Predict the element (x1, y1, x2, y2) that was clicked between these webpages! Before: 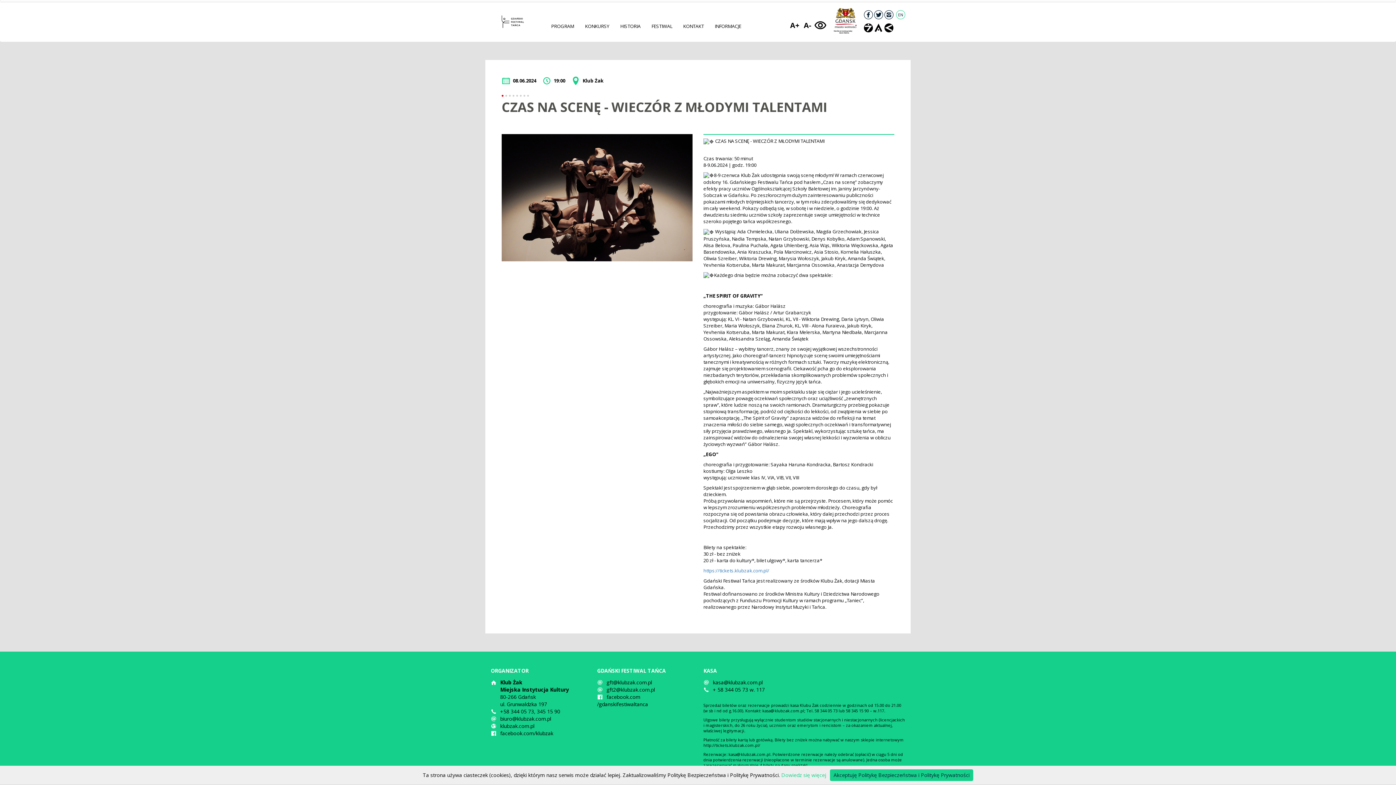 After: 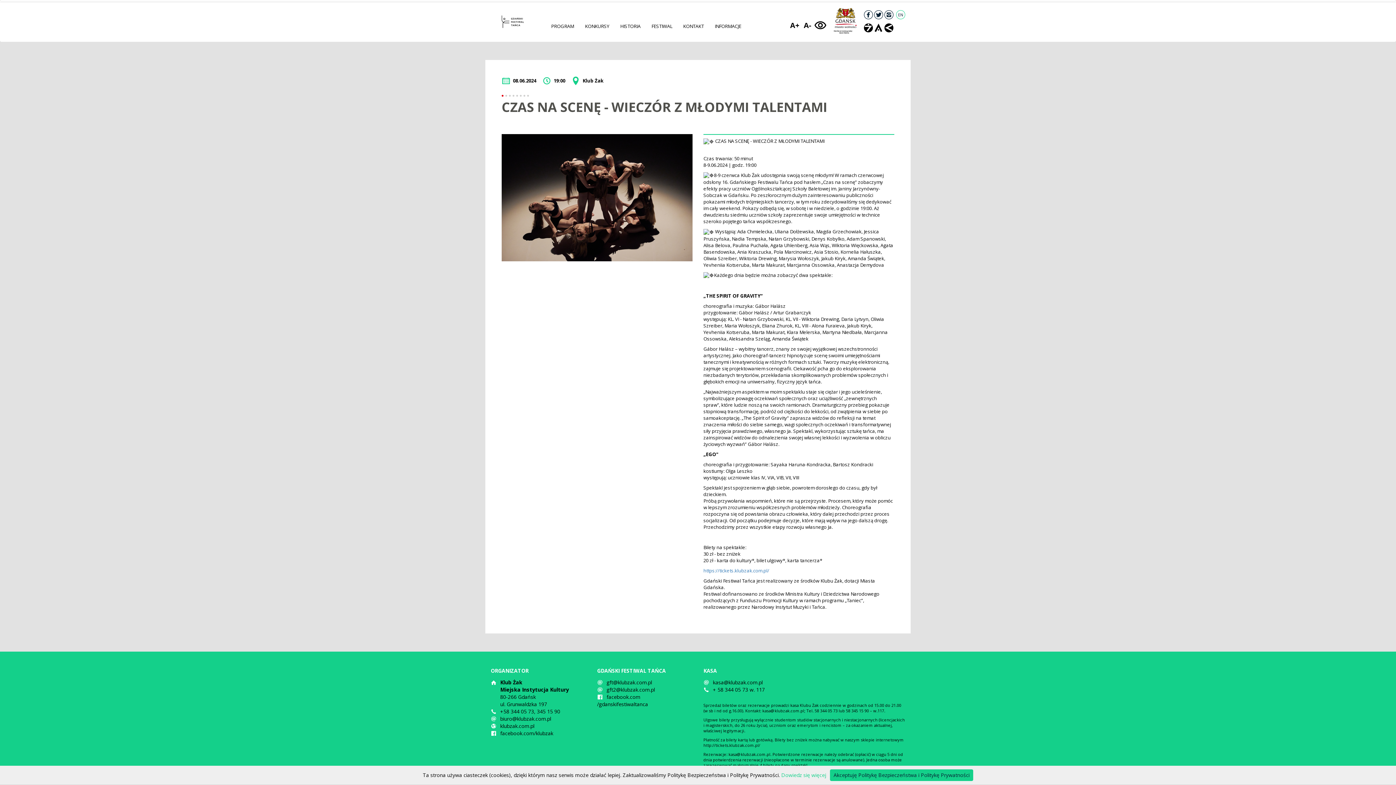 Action: label: kasa@klubzak.com.pl bbox: (713, 679, 762, 686)